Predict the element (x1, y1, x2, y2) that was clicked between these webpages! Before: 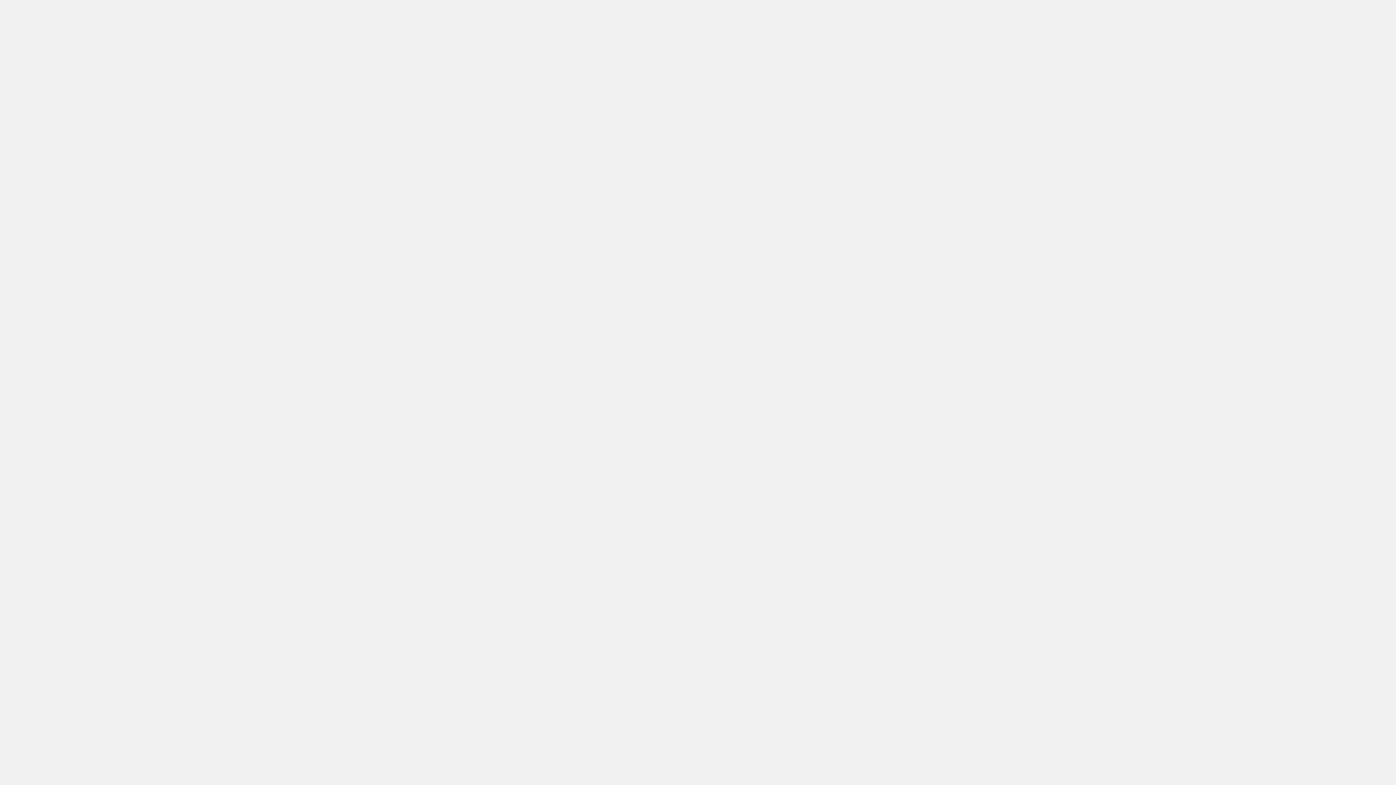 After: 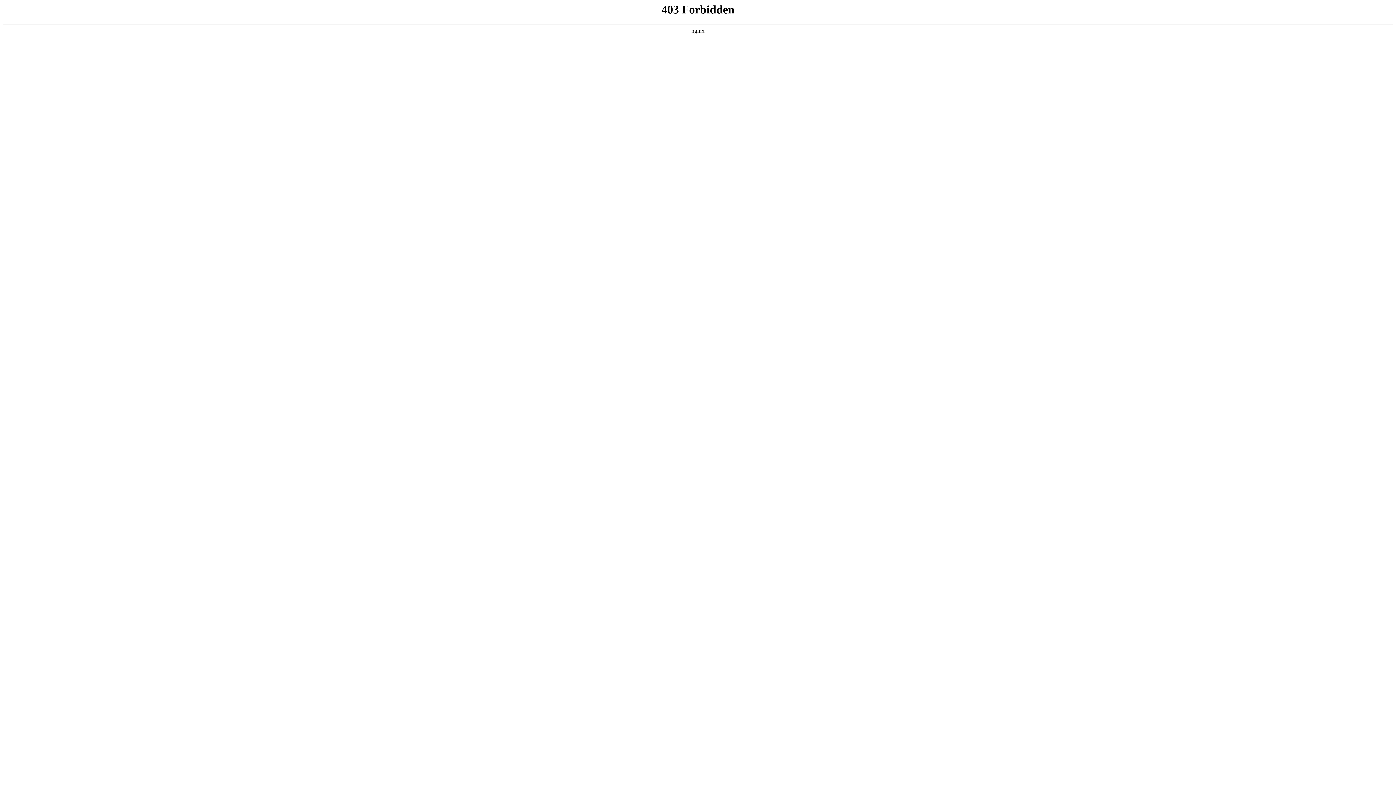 Action: label: WordPress のトラブルシューティングについてはこちらをご覧ください。 bbox: (468, 49, 648, 56)